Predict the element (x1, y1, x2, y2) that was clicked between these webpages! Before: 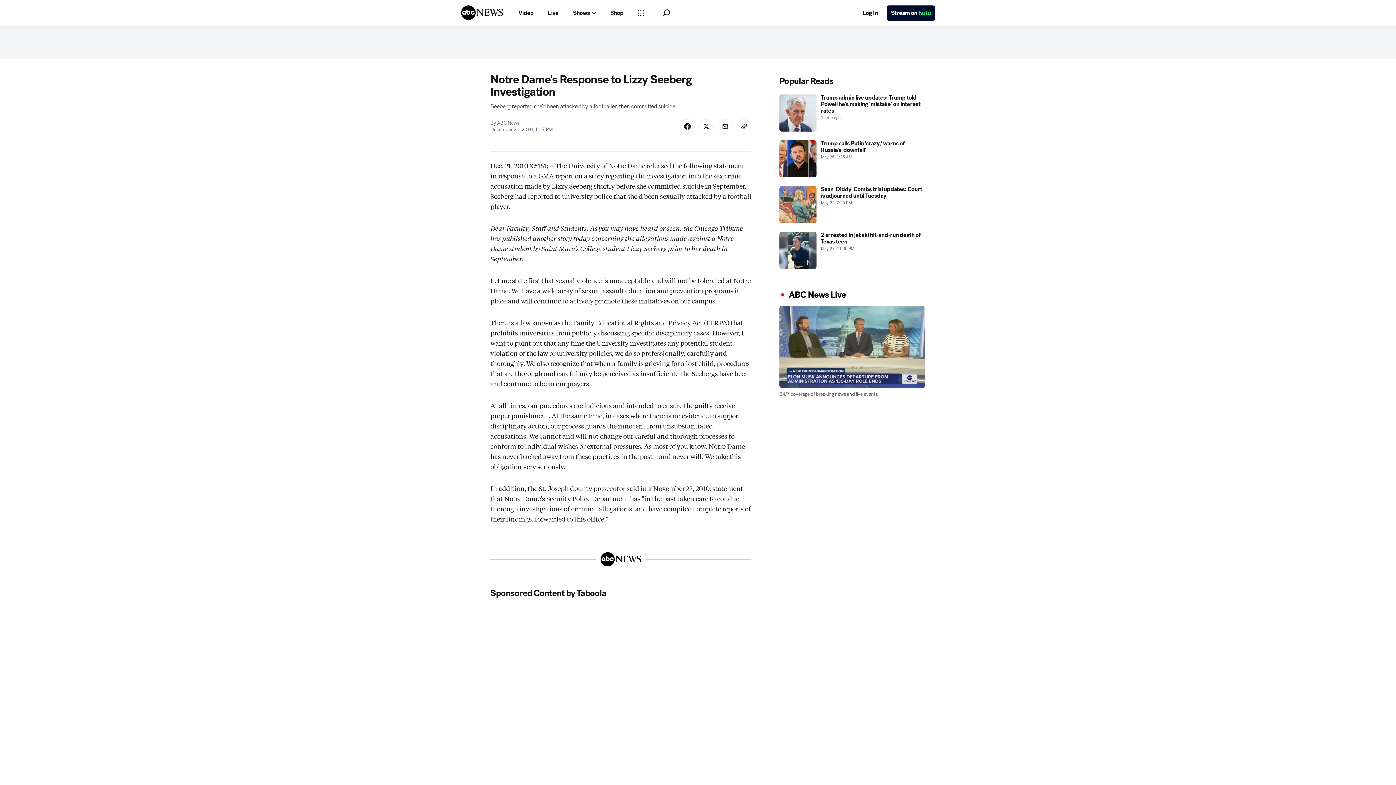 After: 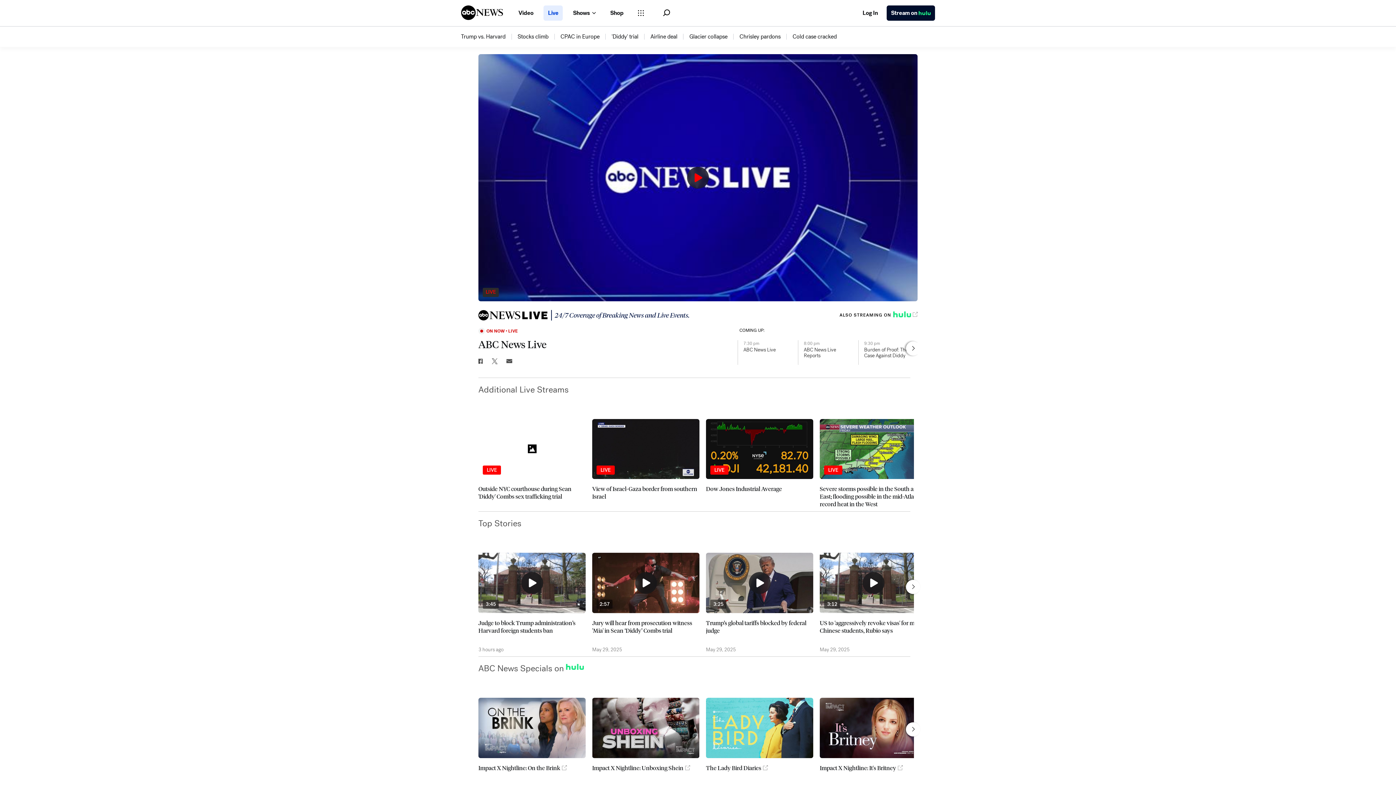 Action: bbox: (543, 5, 562, 20) label: Live